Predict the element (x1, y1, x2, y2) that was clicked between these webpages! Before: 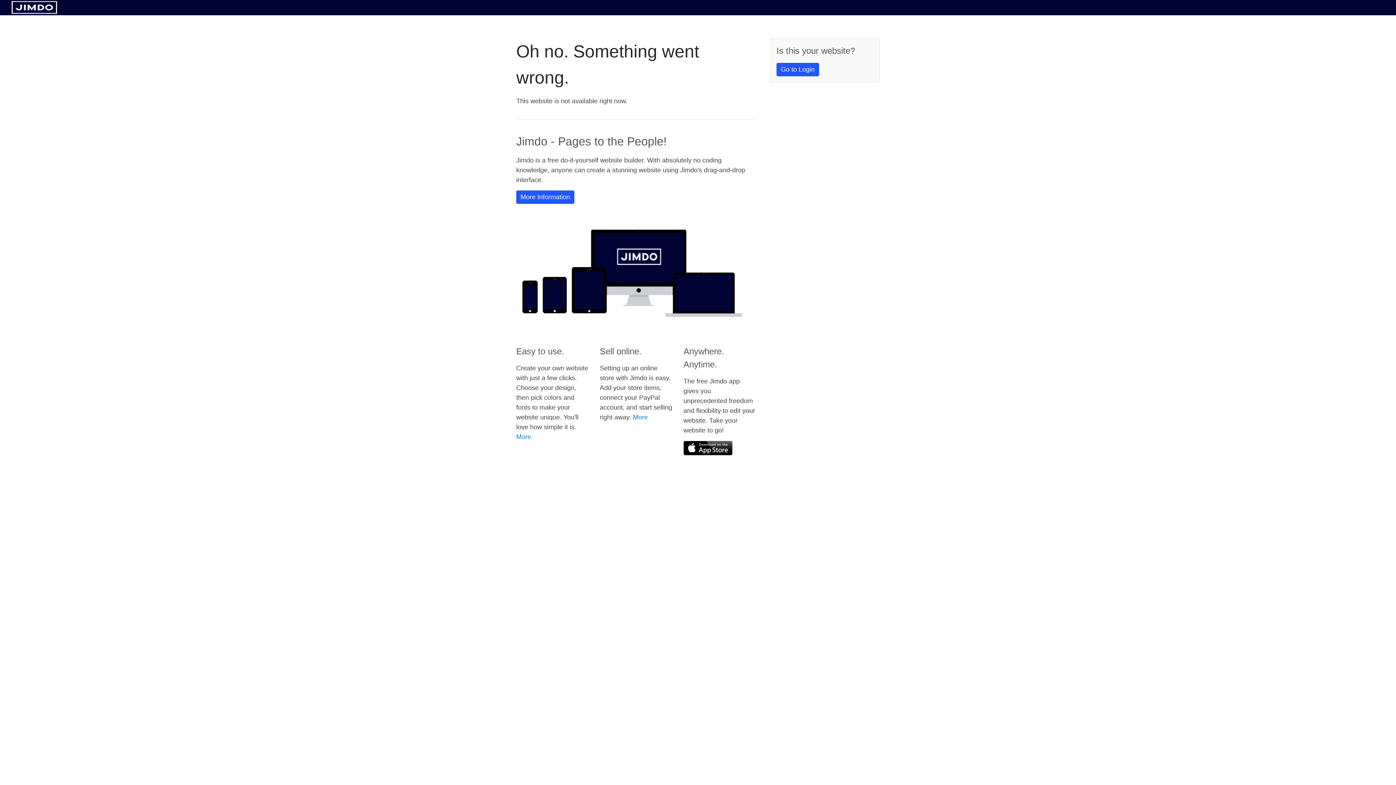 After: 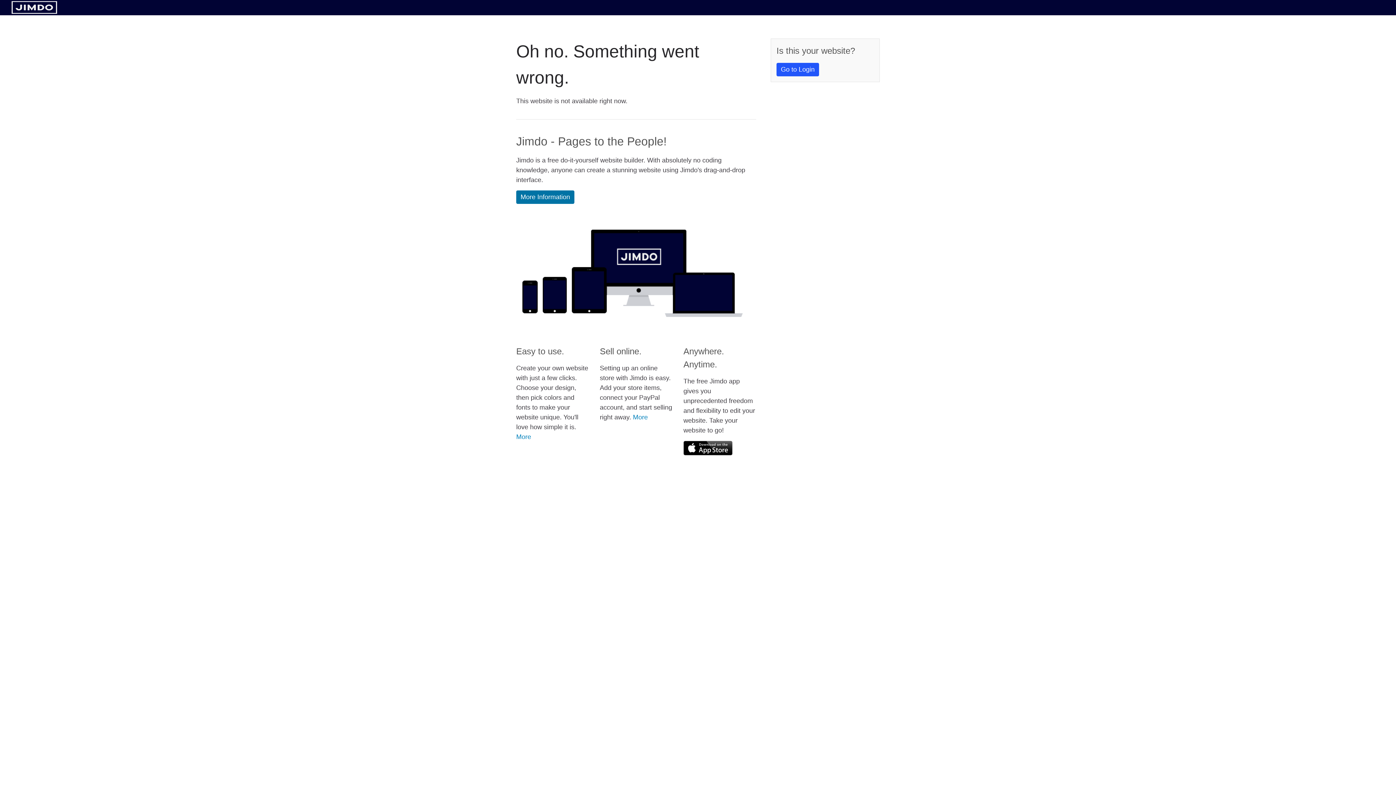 Action: bbox: (516, 190, 574, 204) label: More Information